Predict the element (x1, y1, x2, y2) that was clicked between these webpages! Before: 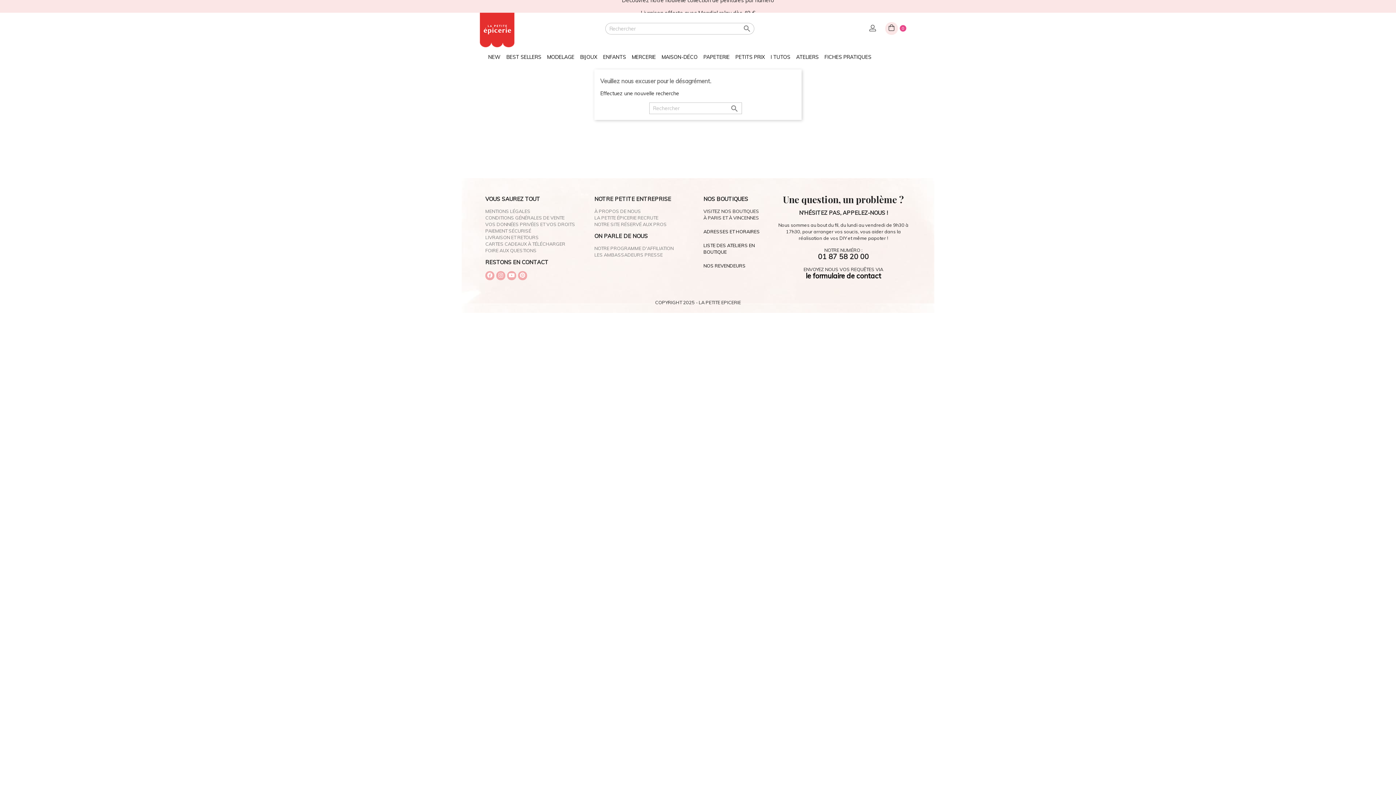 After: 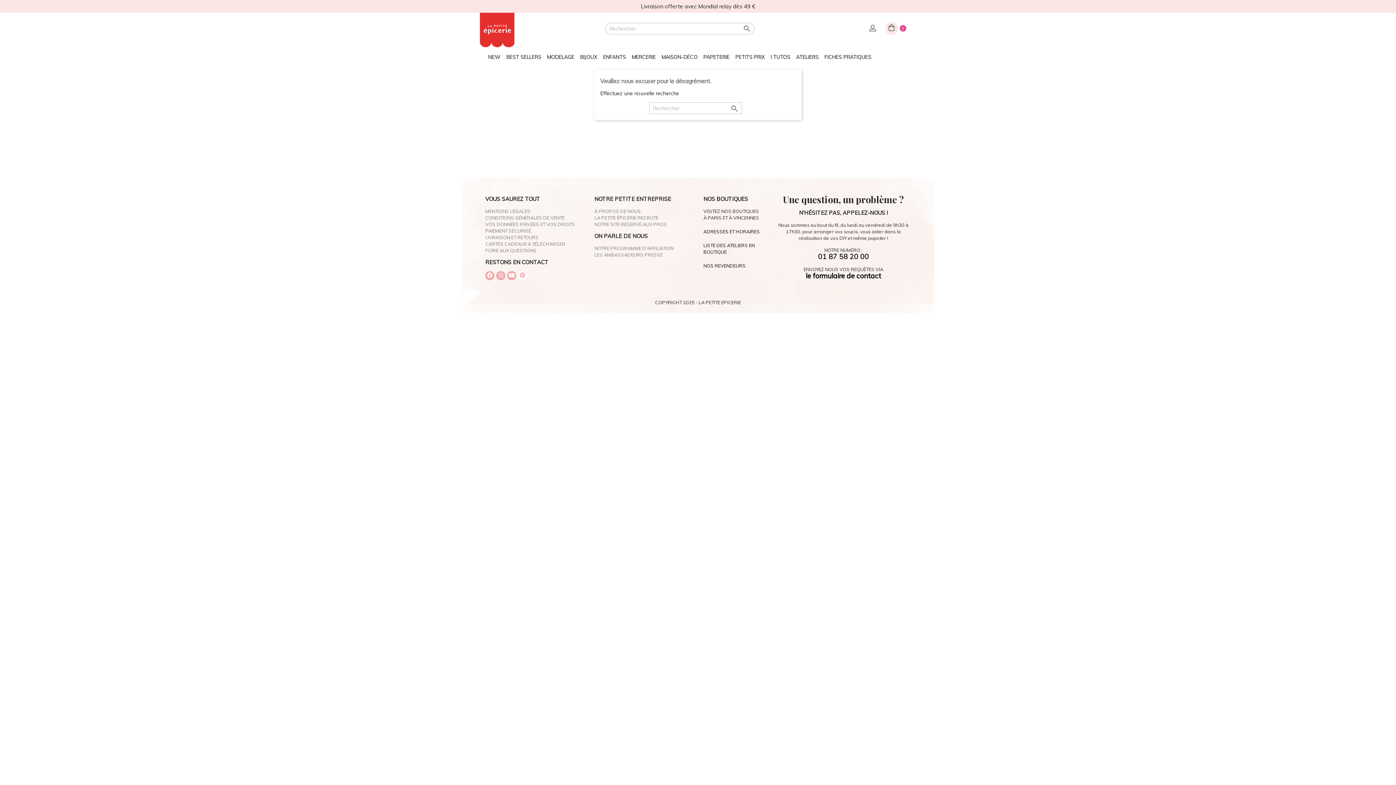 Action: bbox: (518, 271, 527, 280)